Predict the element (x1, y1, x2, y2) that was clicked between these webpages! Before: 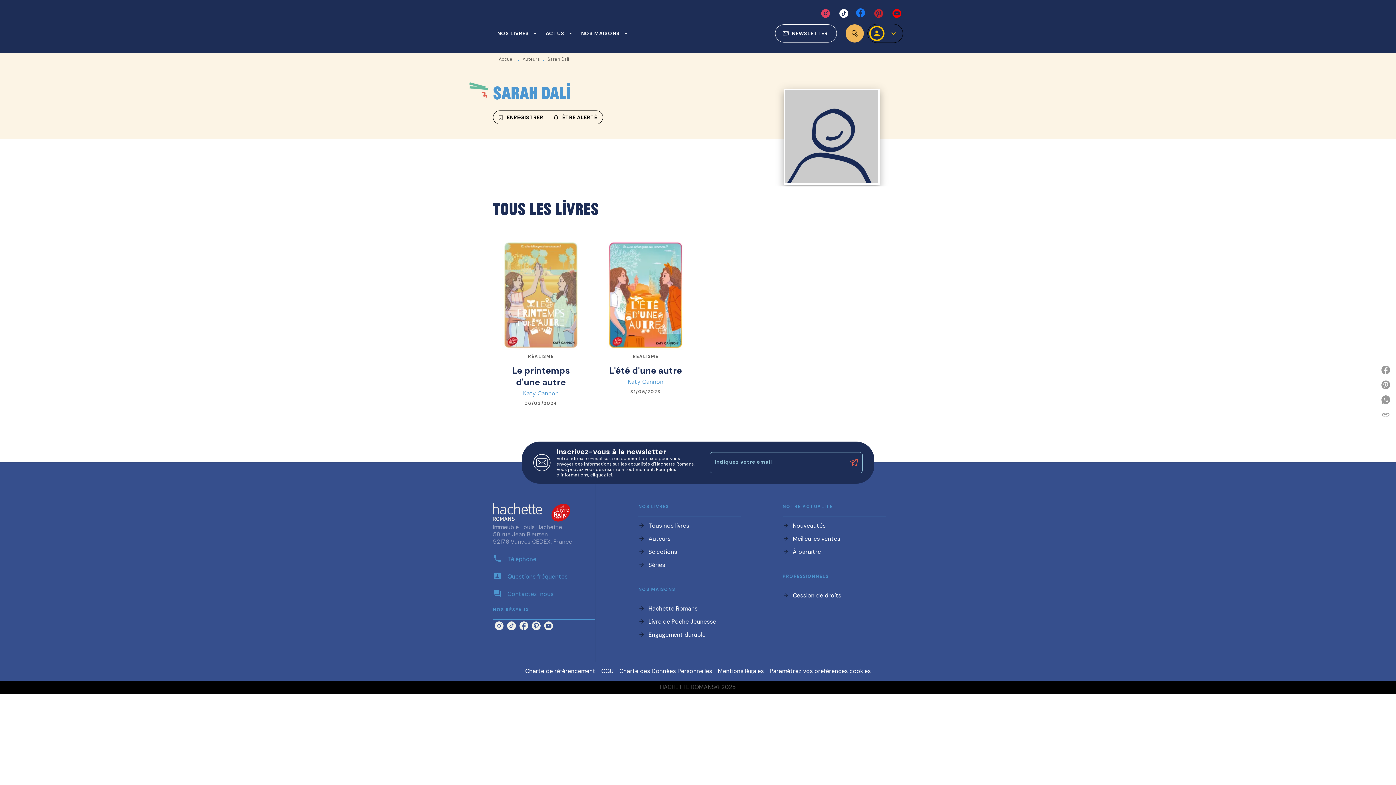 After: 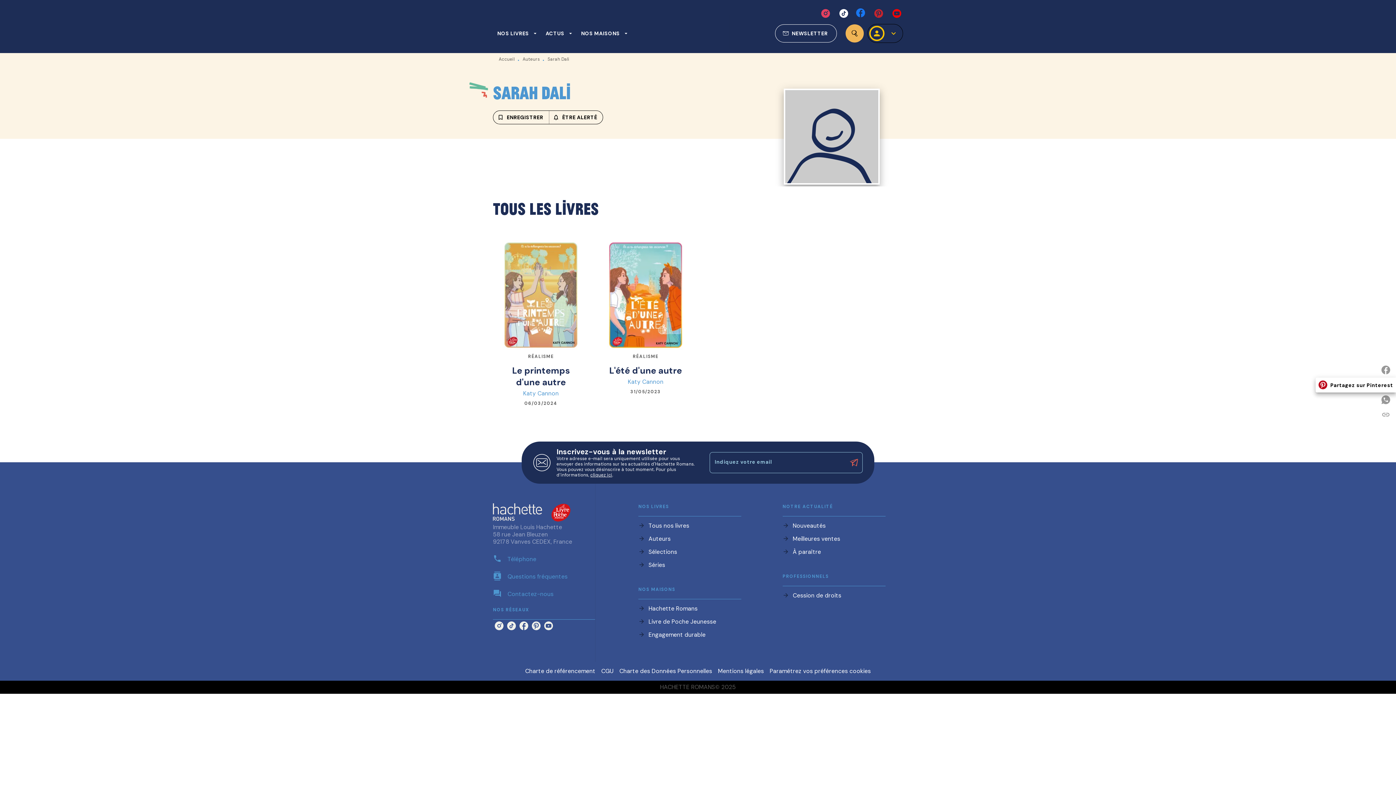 Action: label: Partagez sur Pinterest bbox: (1378, 377, 1396, 392)